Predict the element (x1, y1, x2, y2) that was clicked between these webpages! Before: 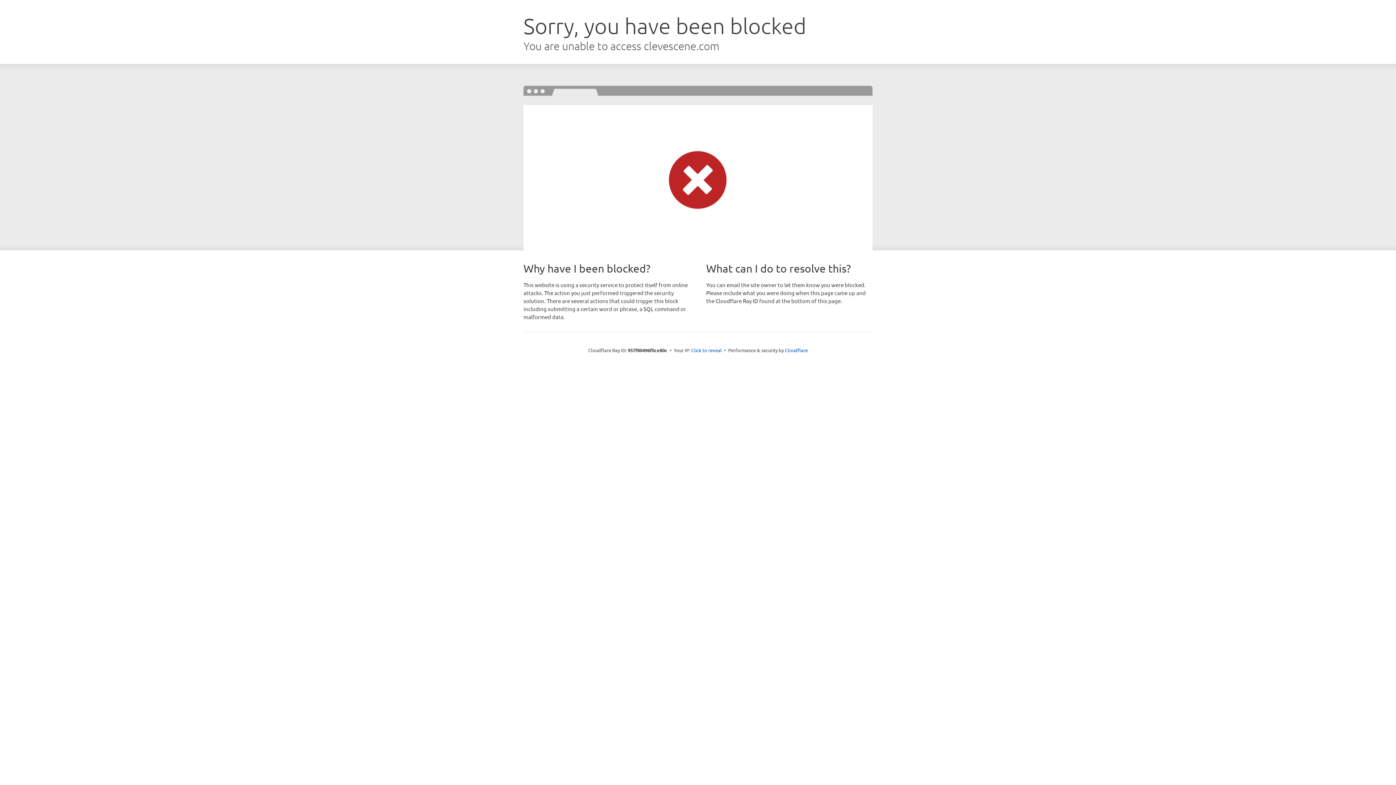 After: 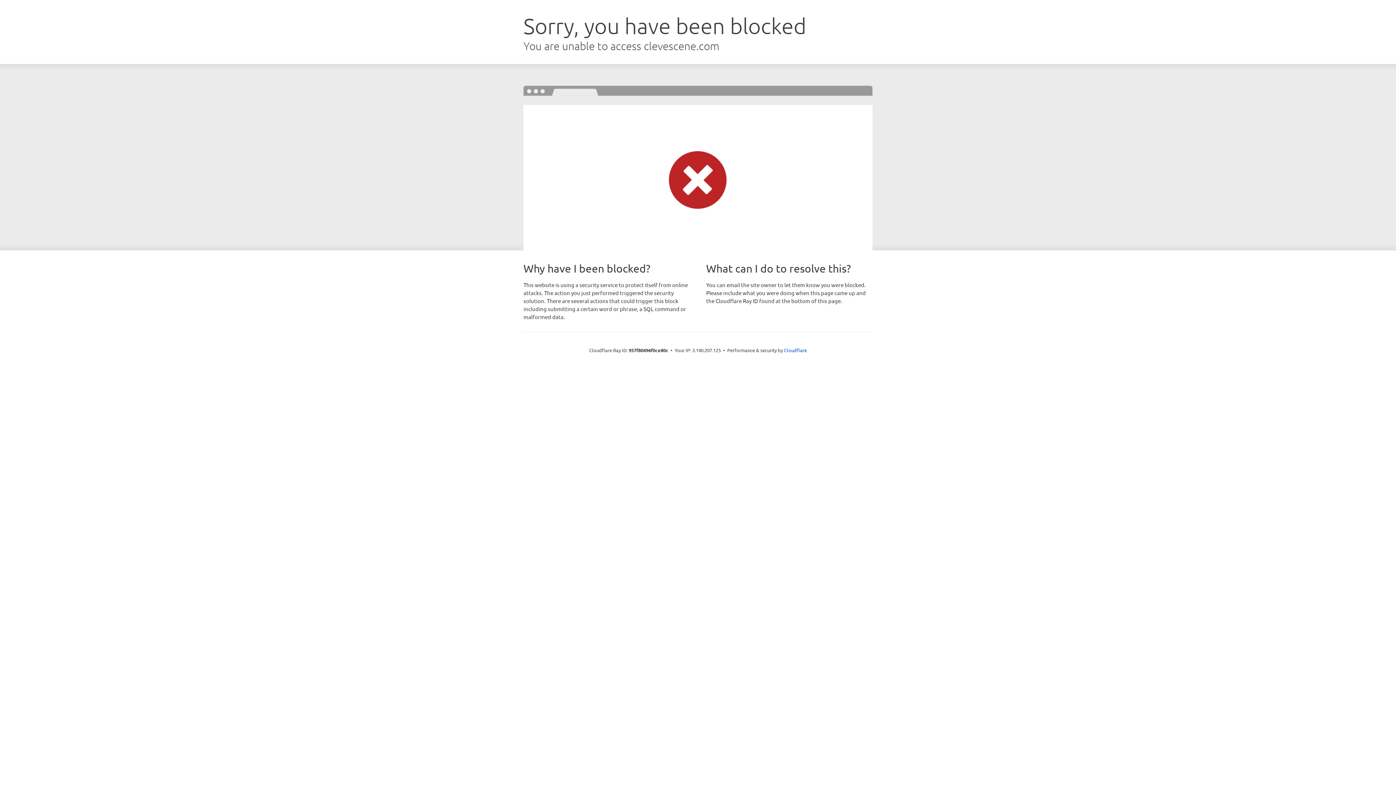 Action: label: Click to reveal bbox: (691, 346, 722, 353)